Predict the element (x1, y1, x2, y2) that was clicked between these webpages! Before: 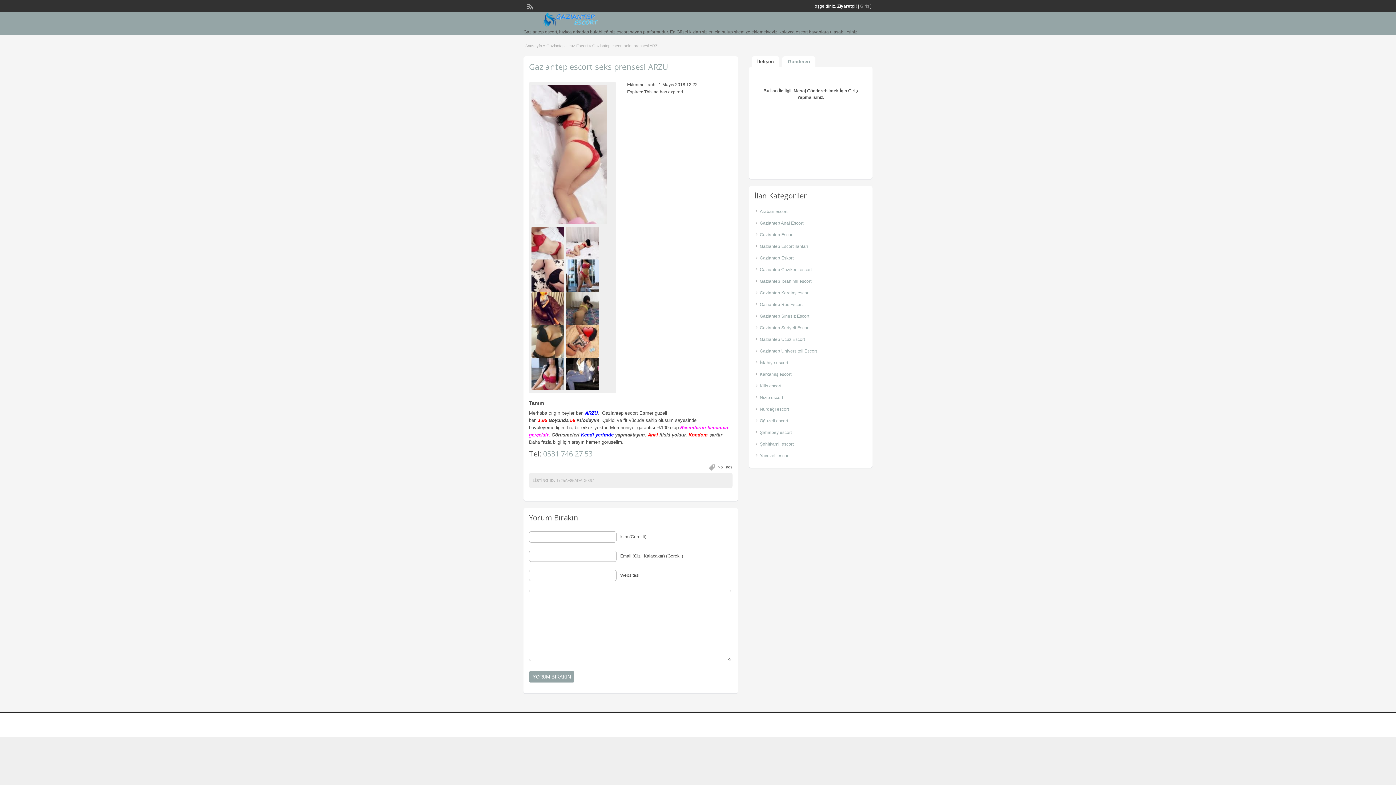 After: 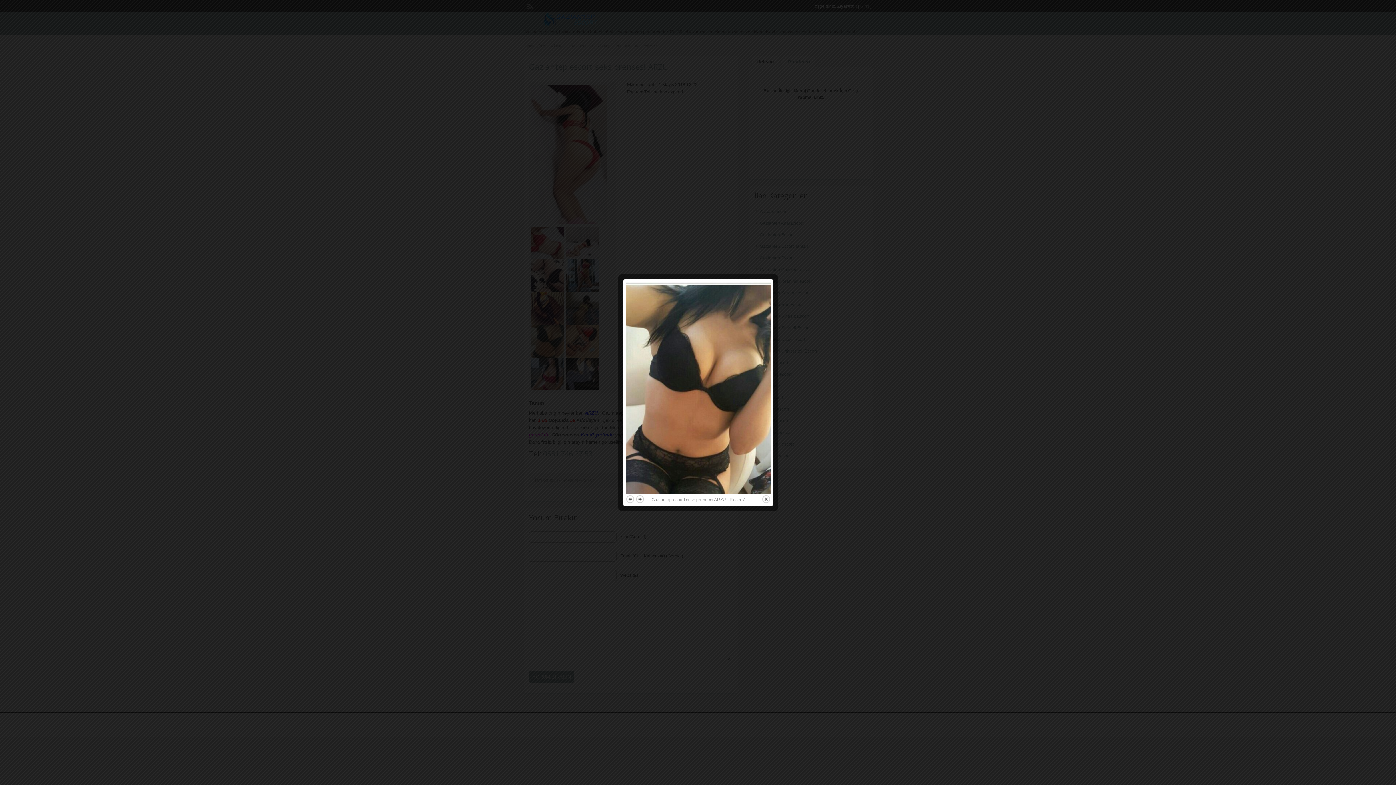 Action: bbox: (531, 338, 566, 343)